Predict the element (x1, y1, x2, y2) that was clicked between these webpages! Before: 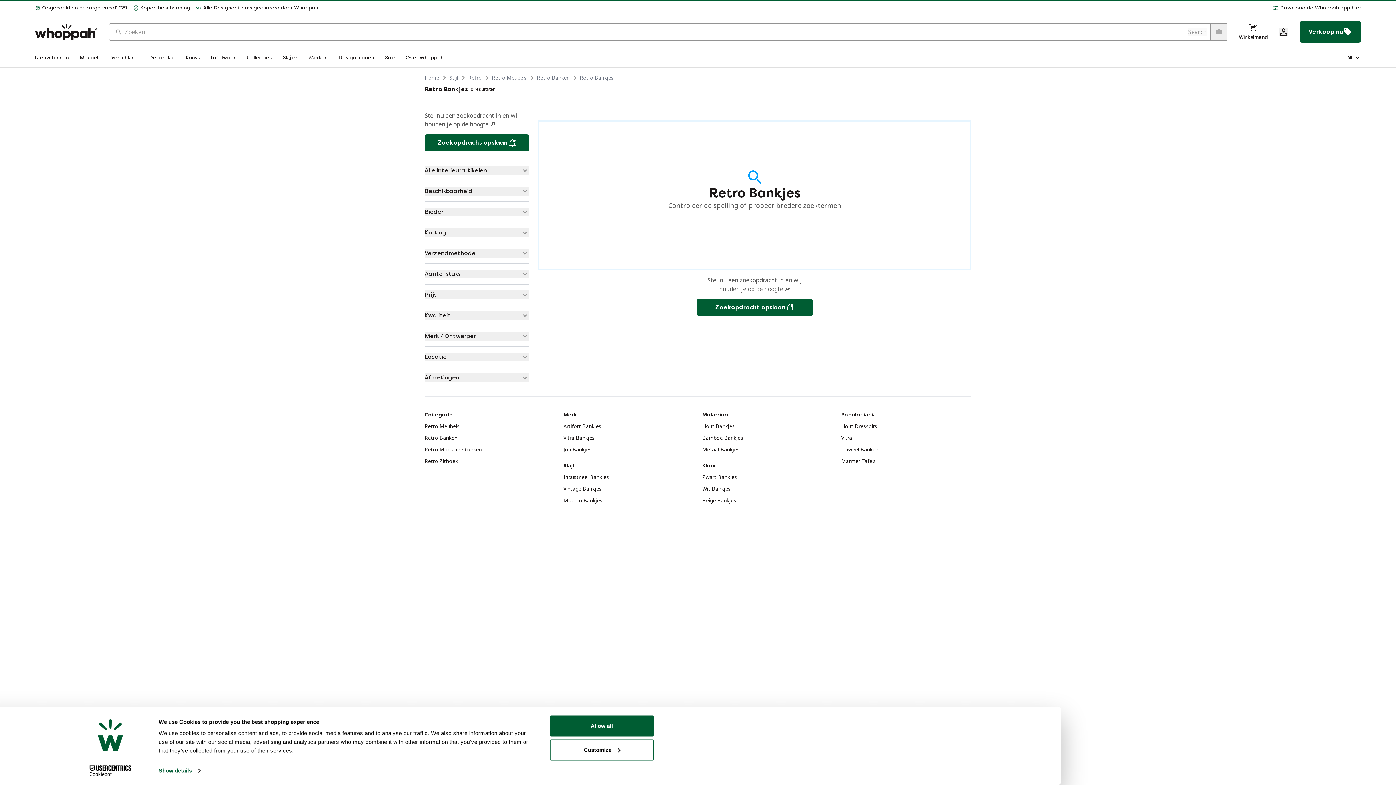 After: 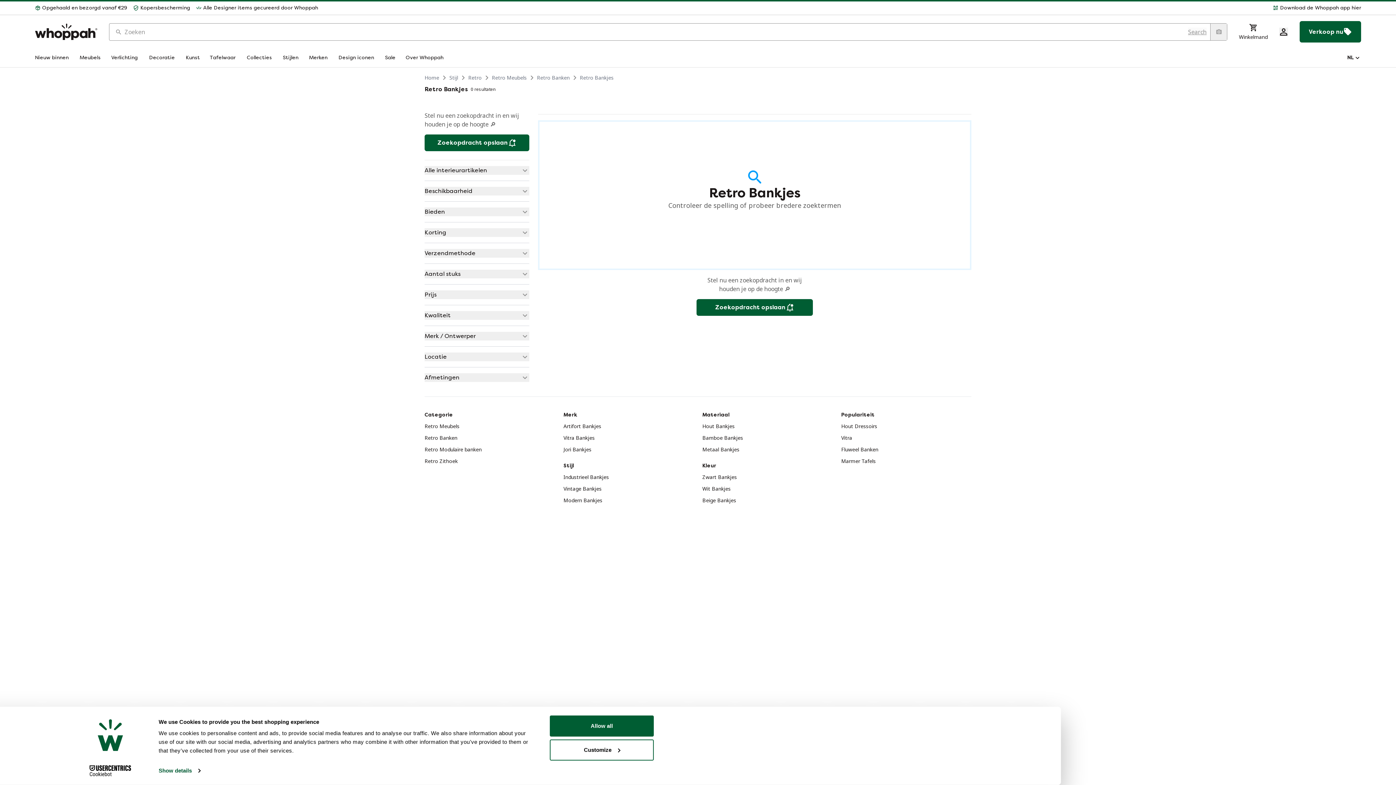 Action: bbox: (78, 765, 142, 776) label: Cookiebot - opens in a new window